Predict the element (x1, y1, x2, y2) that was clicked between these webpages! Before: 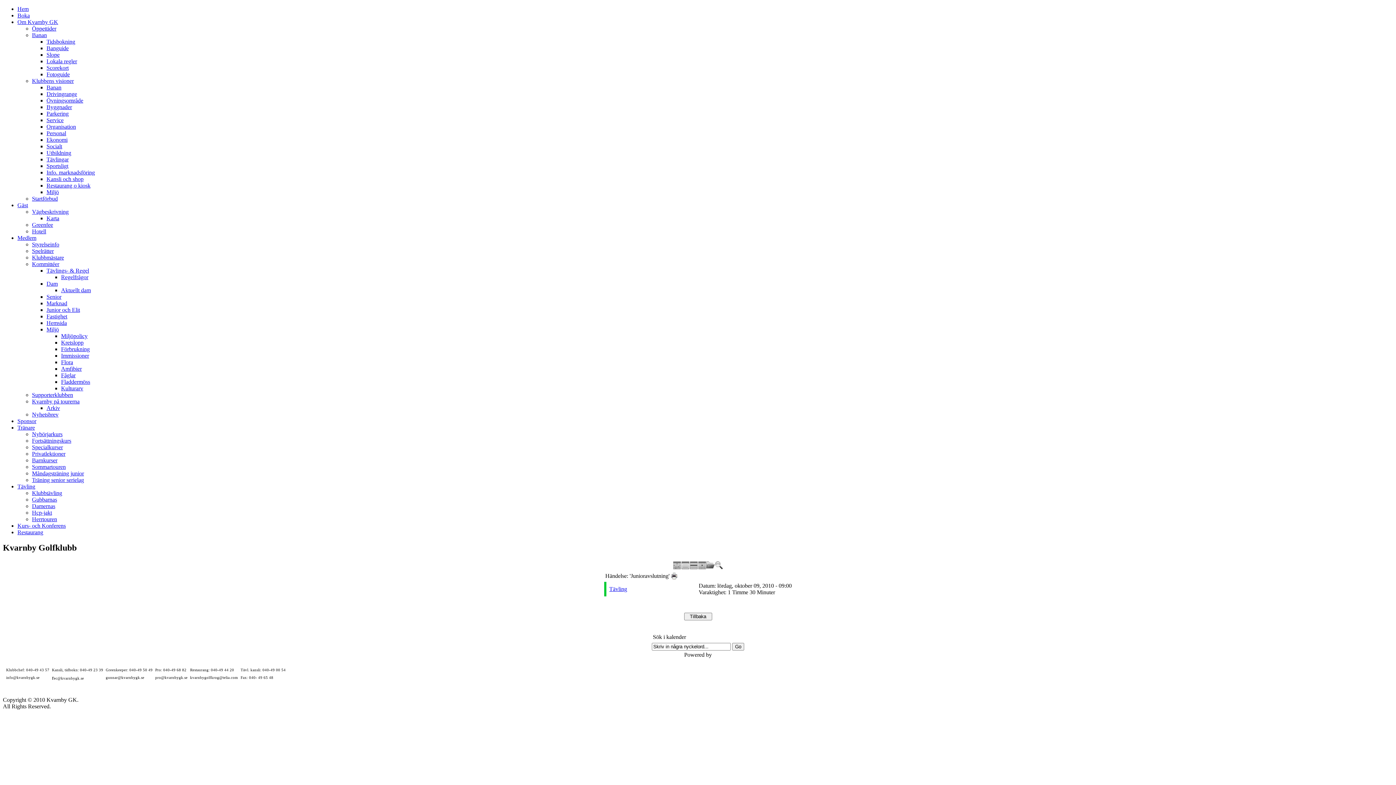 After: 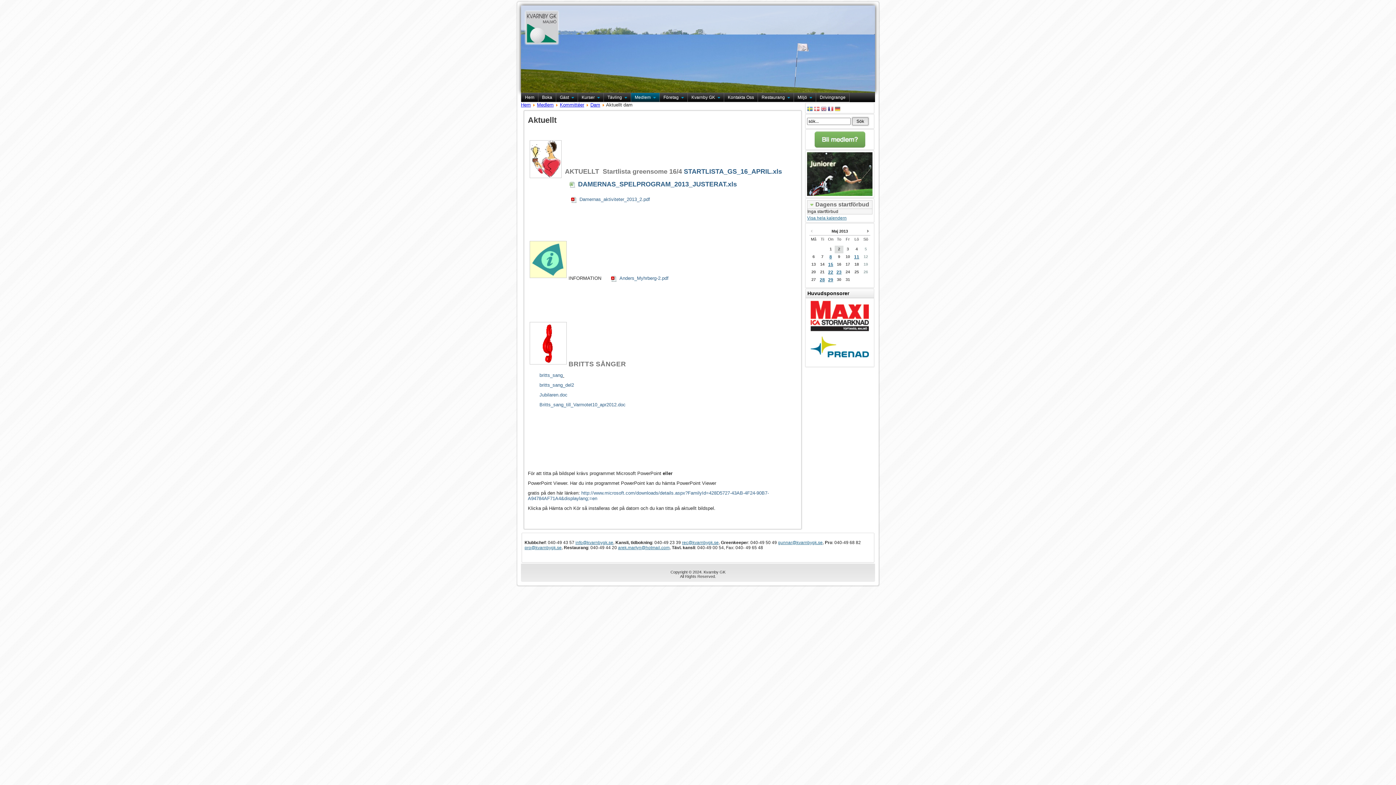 Action: bbox: (61, 287, 90, 293) label: Aktuellt dam